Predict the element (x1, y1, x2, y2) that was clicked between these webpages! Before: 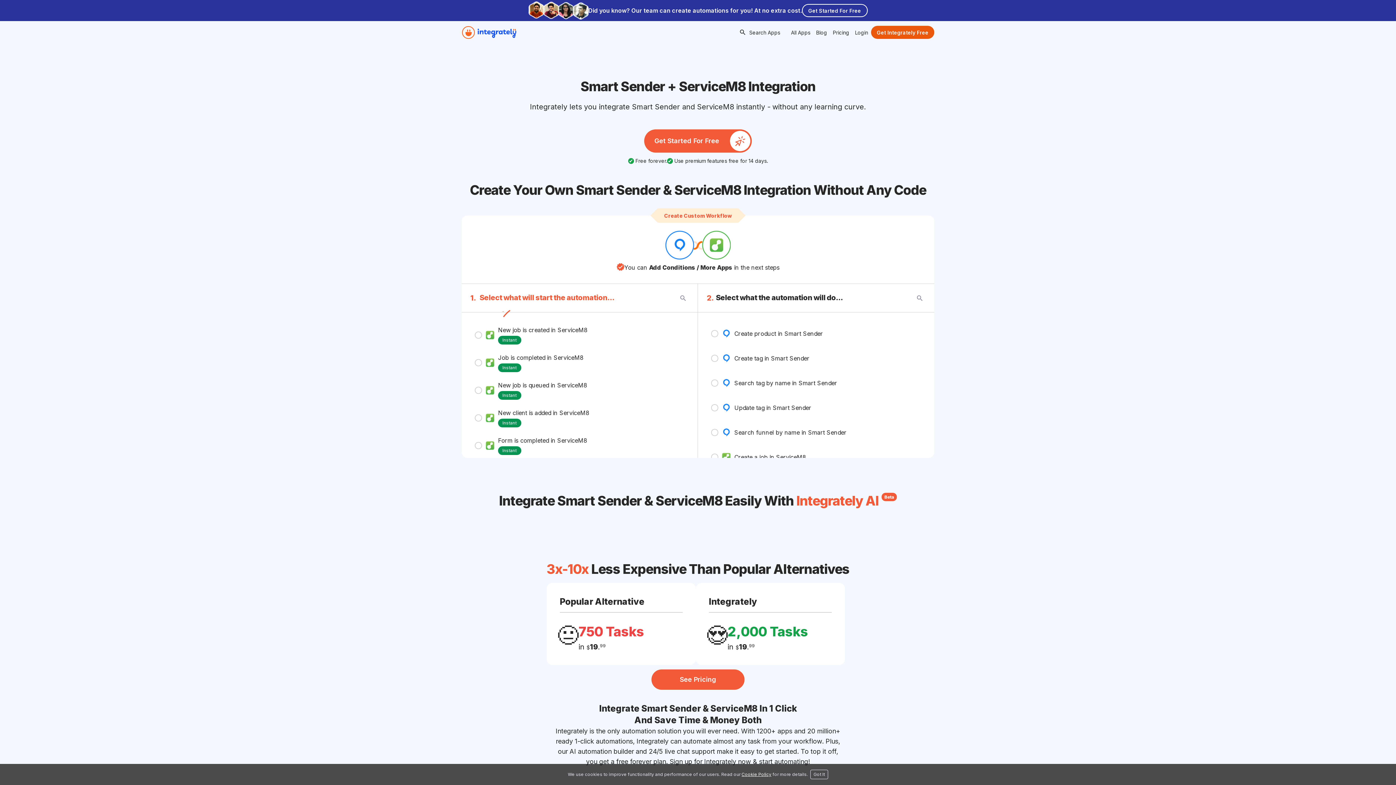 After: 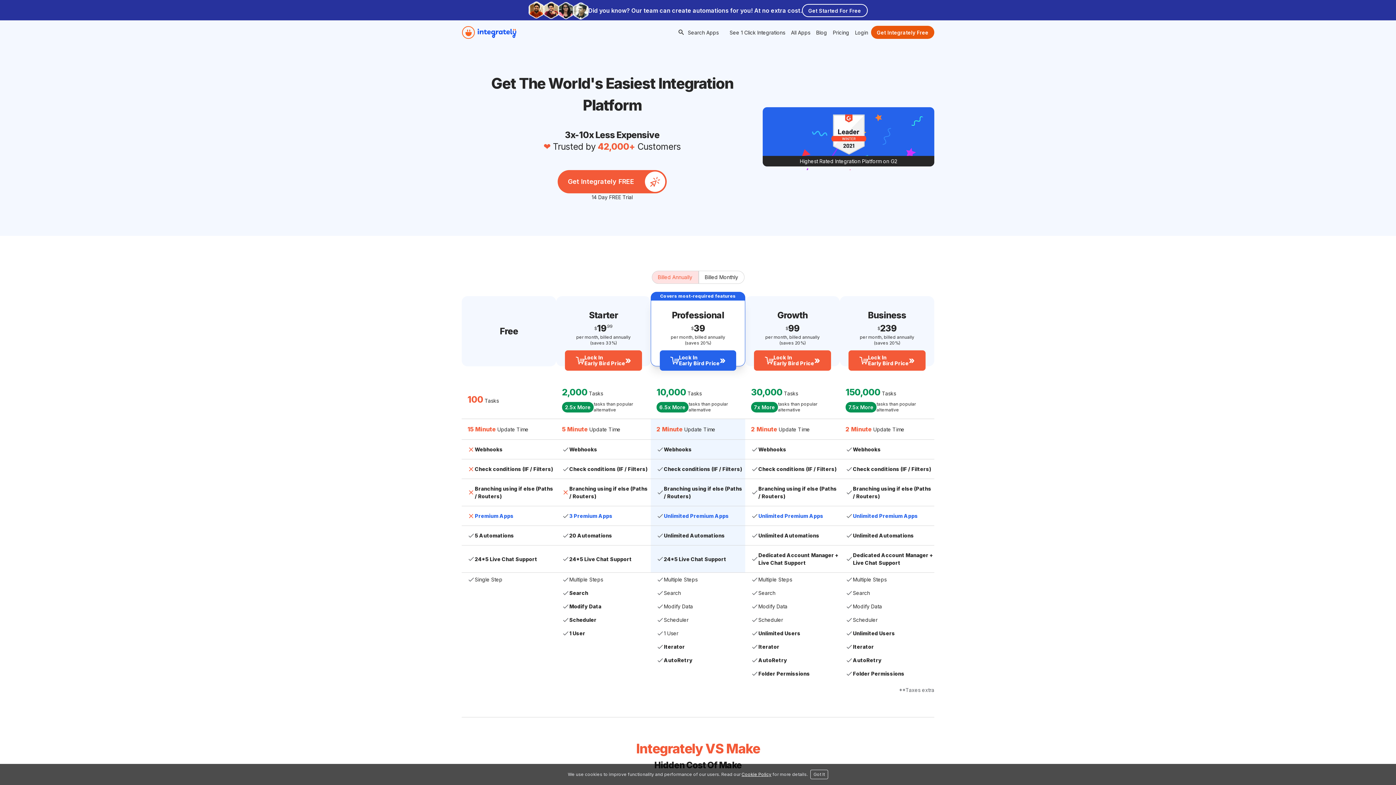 Action: label: Pricing bbox: (830, 25, 852, 38)